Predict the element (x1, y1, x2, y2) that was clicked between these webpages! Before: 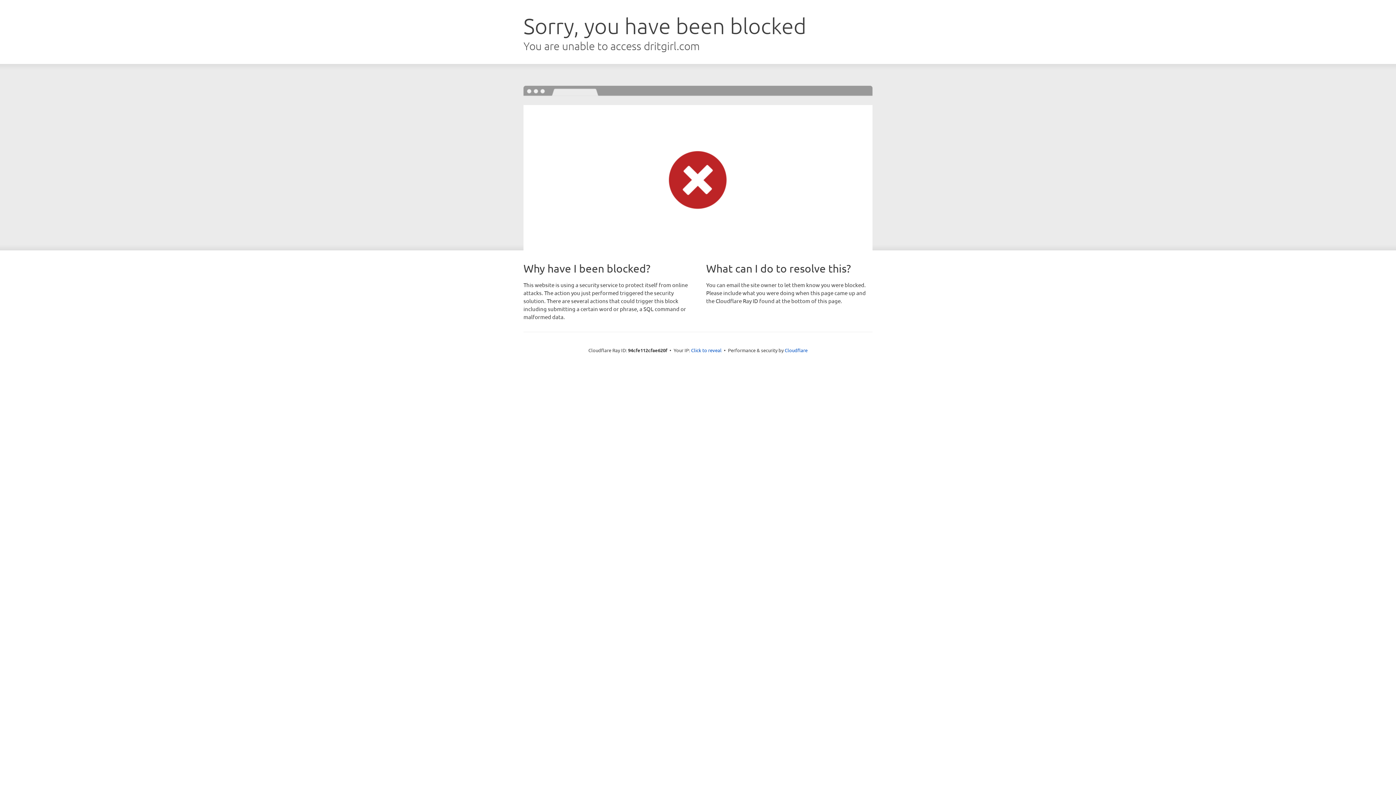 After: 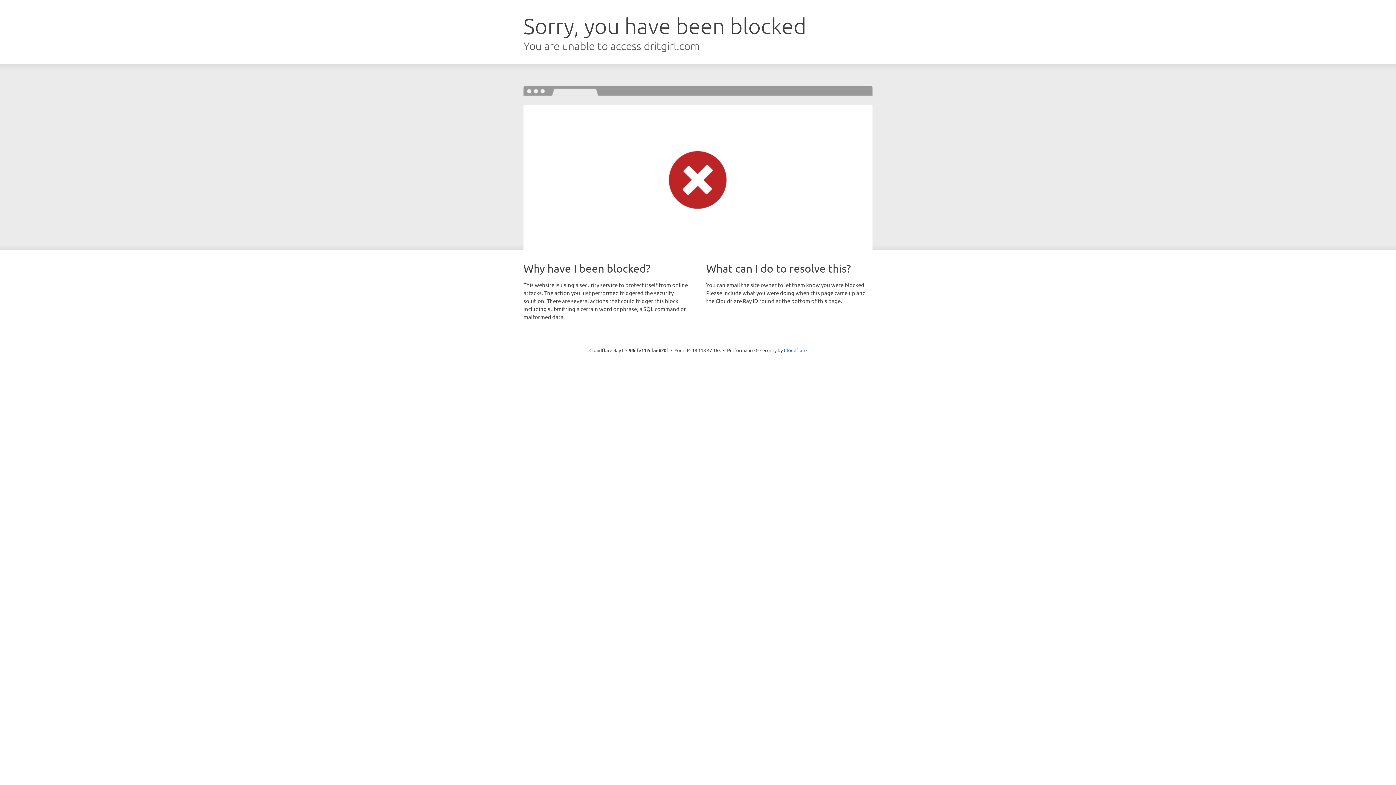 Action: label: Click to reveal bbox: (691, 346, 721, 353)